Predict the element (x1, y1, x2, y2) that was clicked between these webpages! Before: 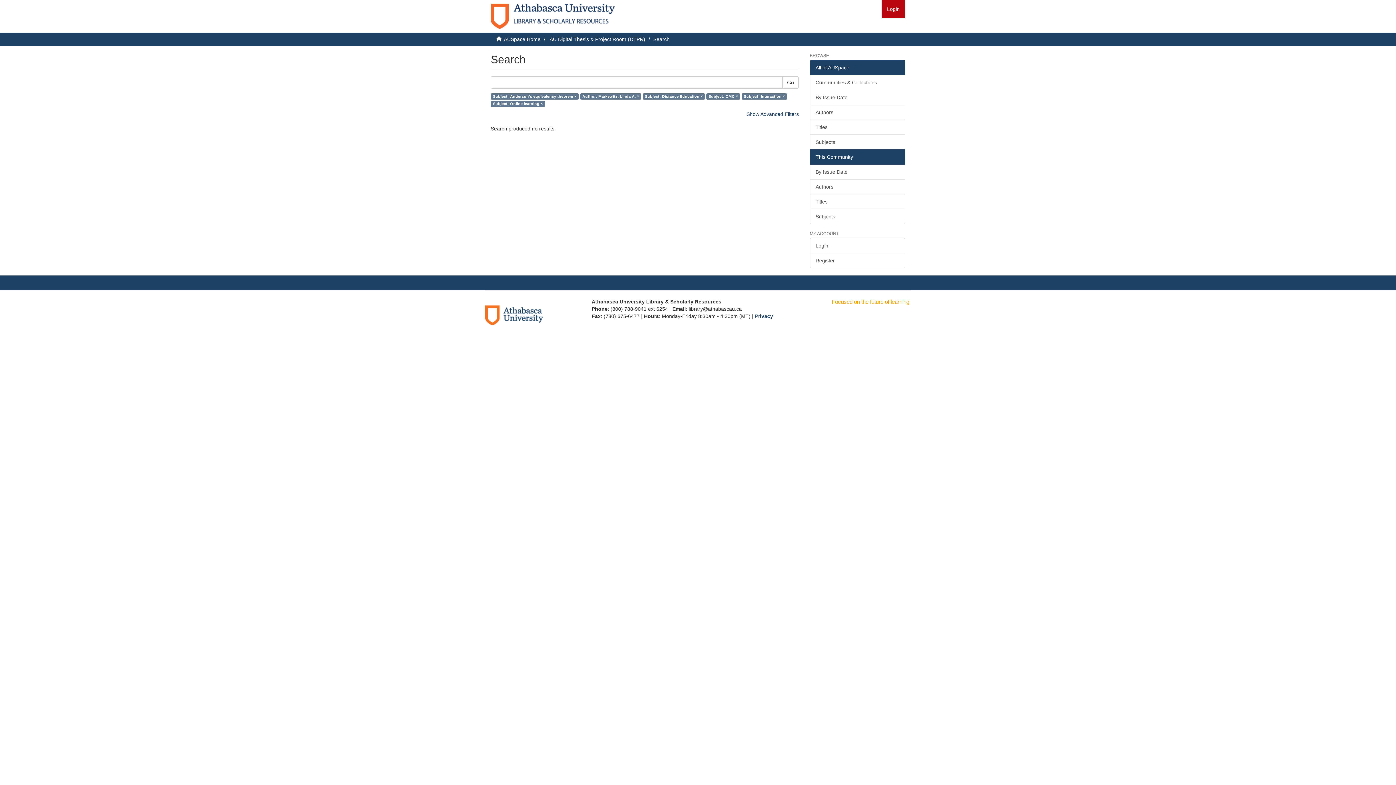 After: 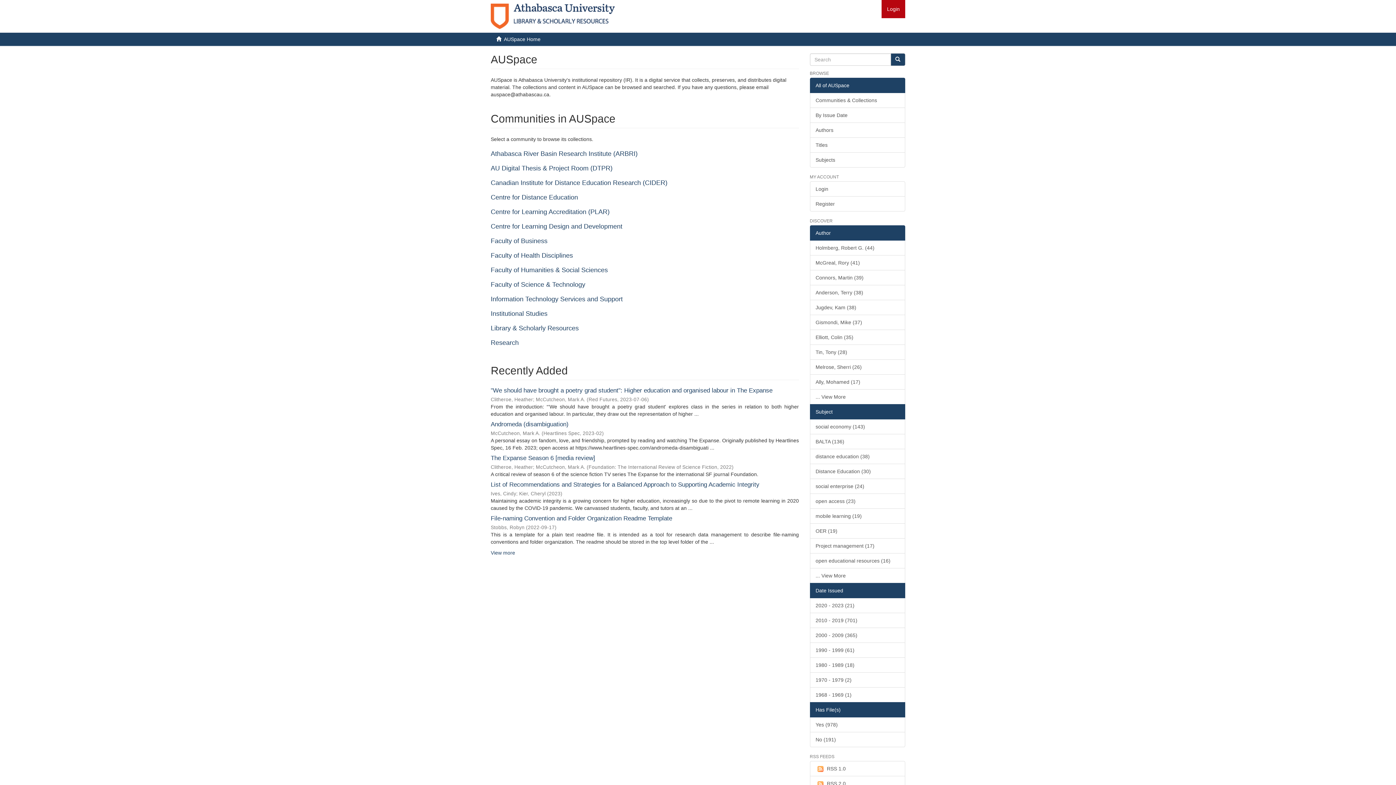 Action: label: AUSpace Home bbox: (504, 36, 540, 42)